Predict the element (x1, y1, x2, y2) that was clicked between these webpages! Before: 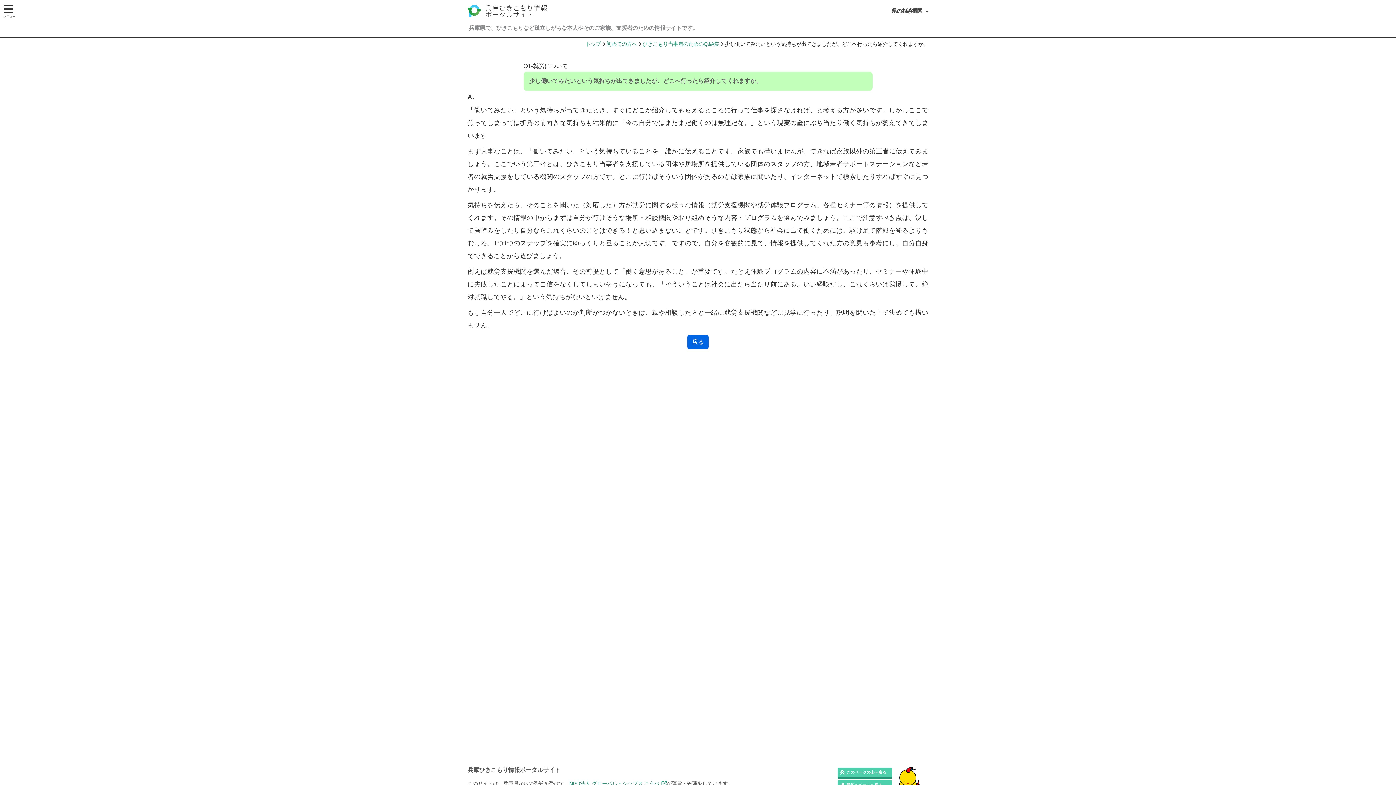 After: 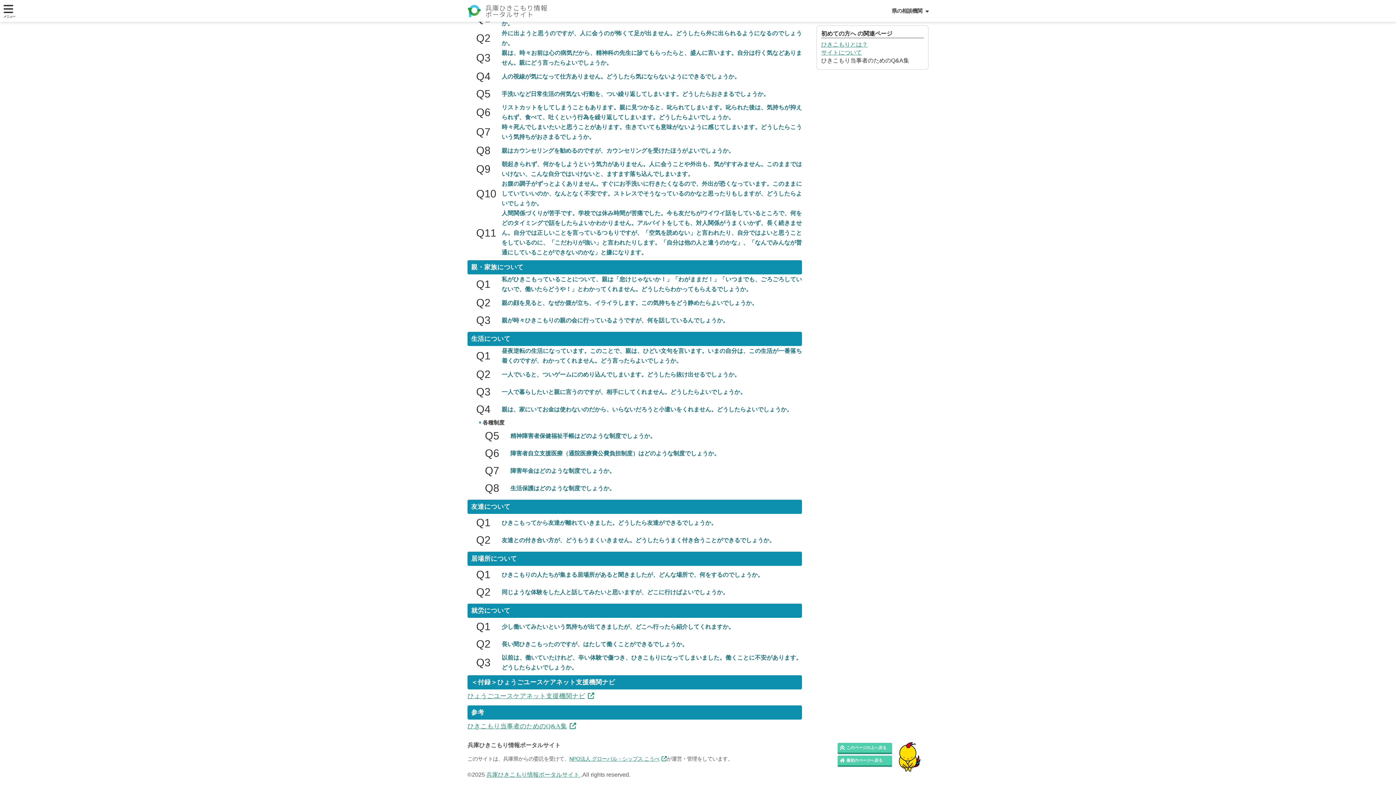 Action: label: 戻る bbox: (687, 334, 708, 349)